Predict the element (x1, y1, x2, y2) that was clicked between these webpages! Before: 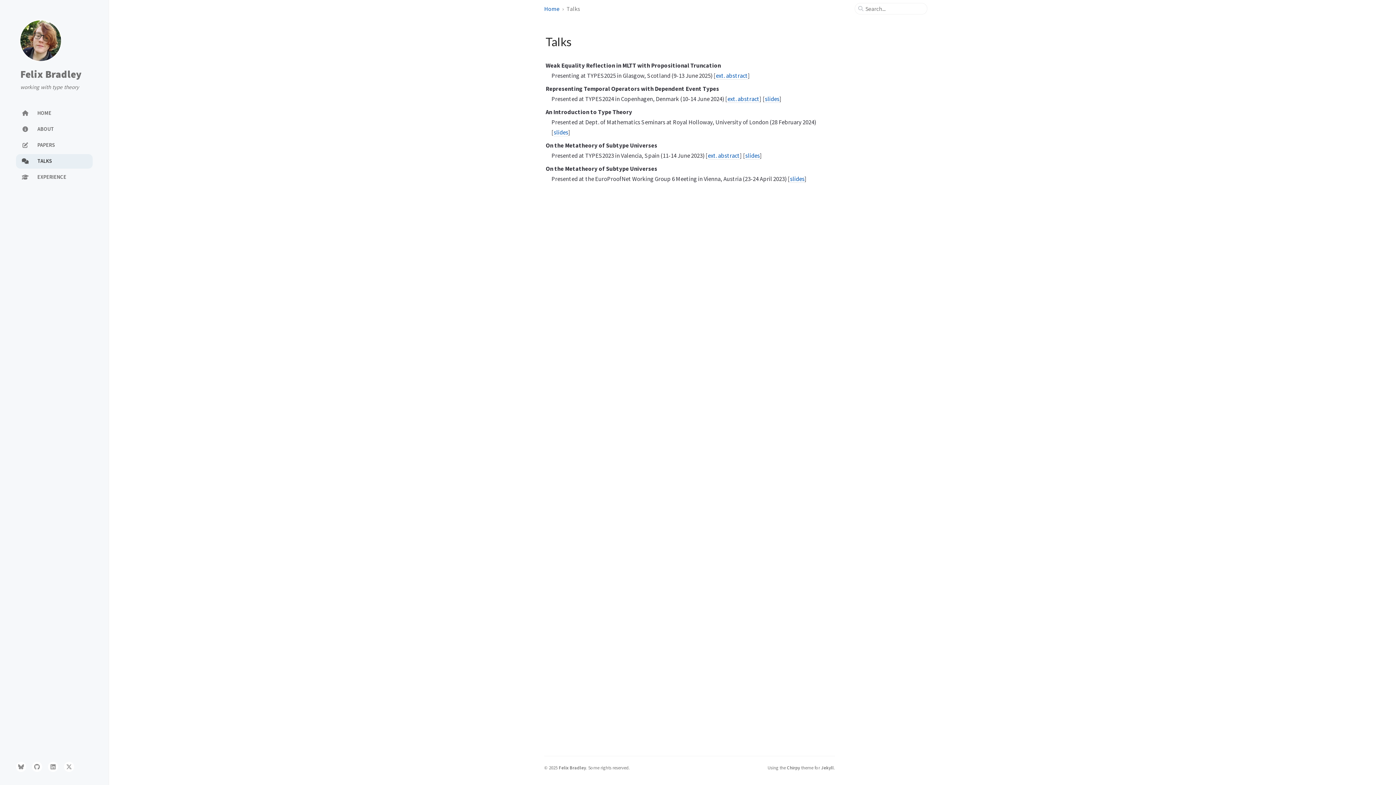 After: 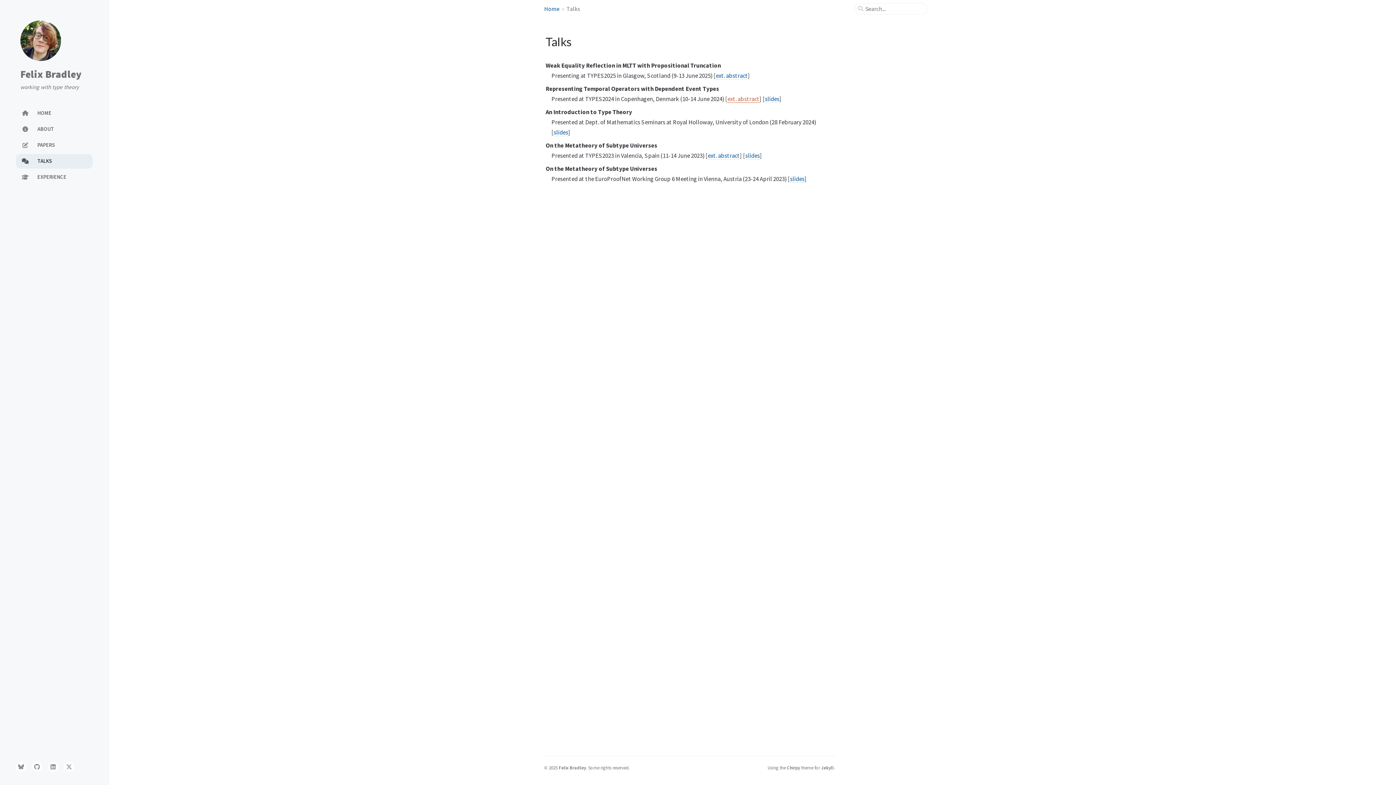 Action: bbox: (727, 95, 759, 102) label: ext. abstract